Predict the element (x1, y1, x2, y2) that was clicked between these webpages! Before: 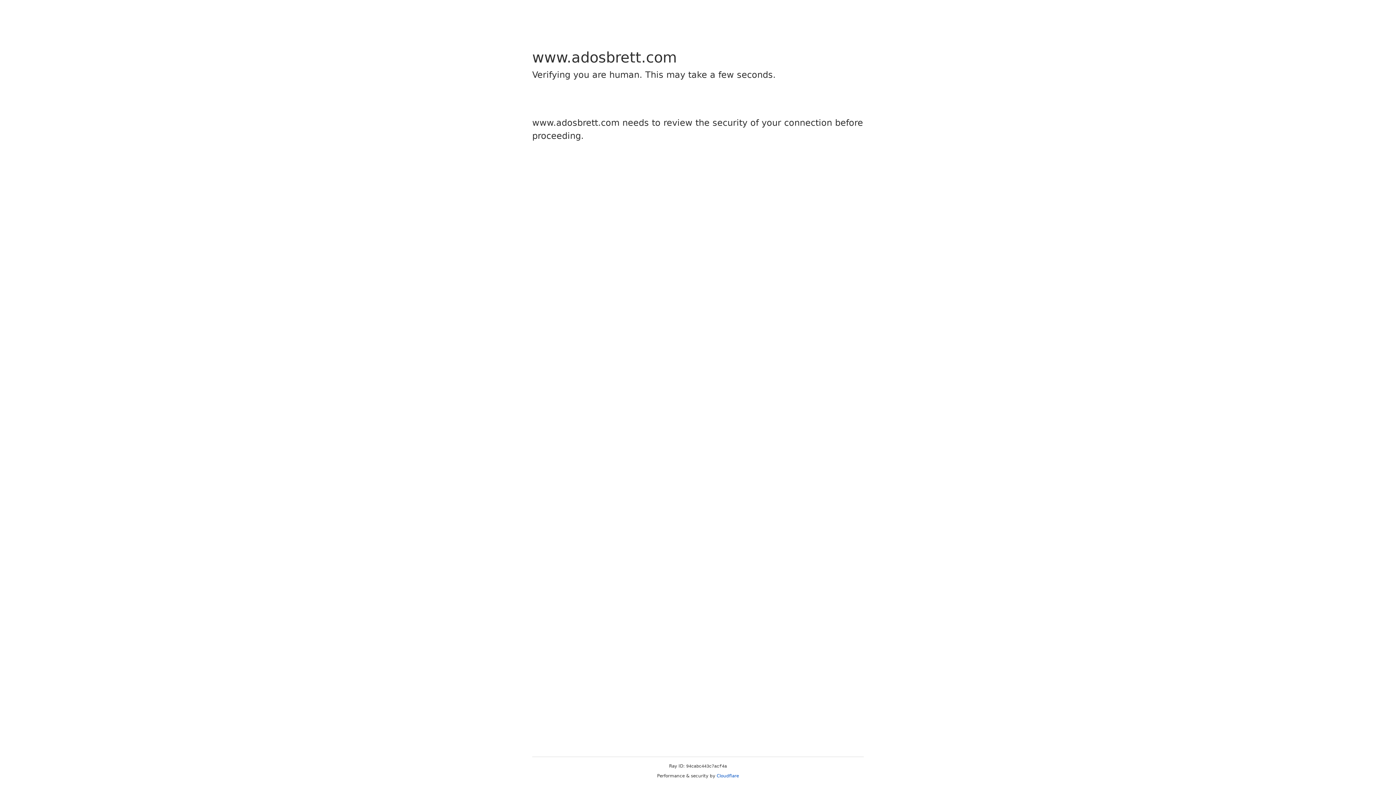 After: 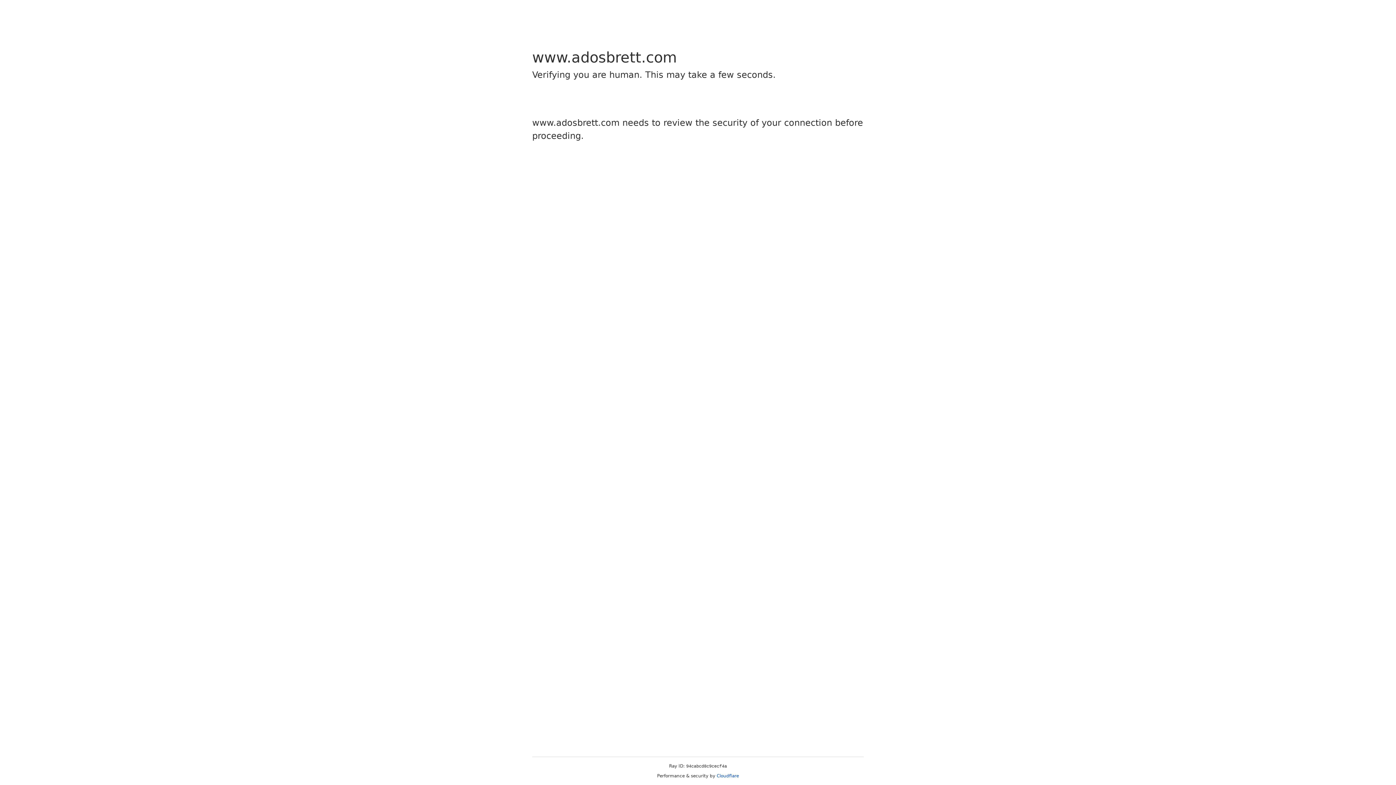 Action: bbox: (716, 773, 739, 778) label: Cloudflare